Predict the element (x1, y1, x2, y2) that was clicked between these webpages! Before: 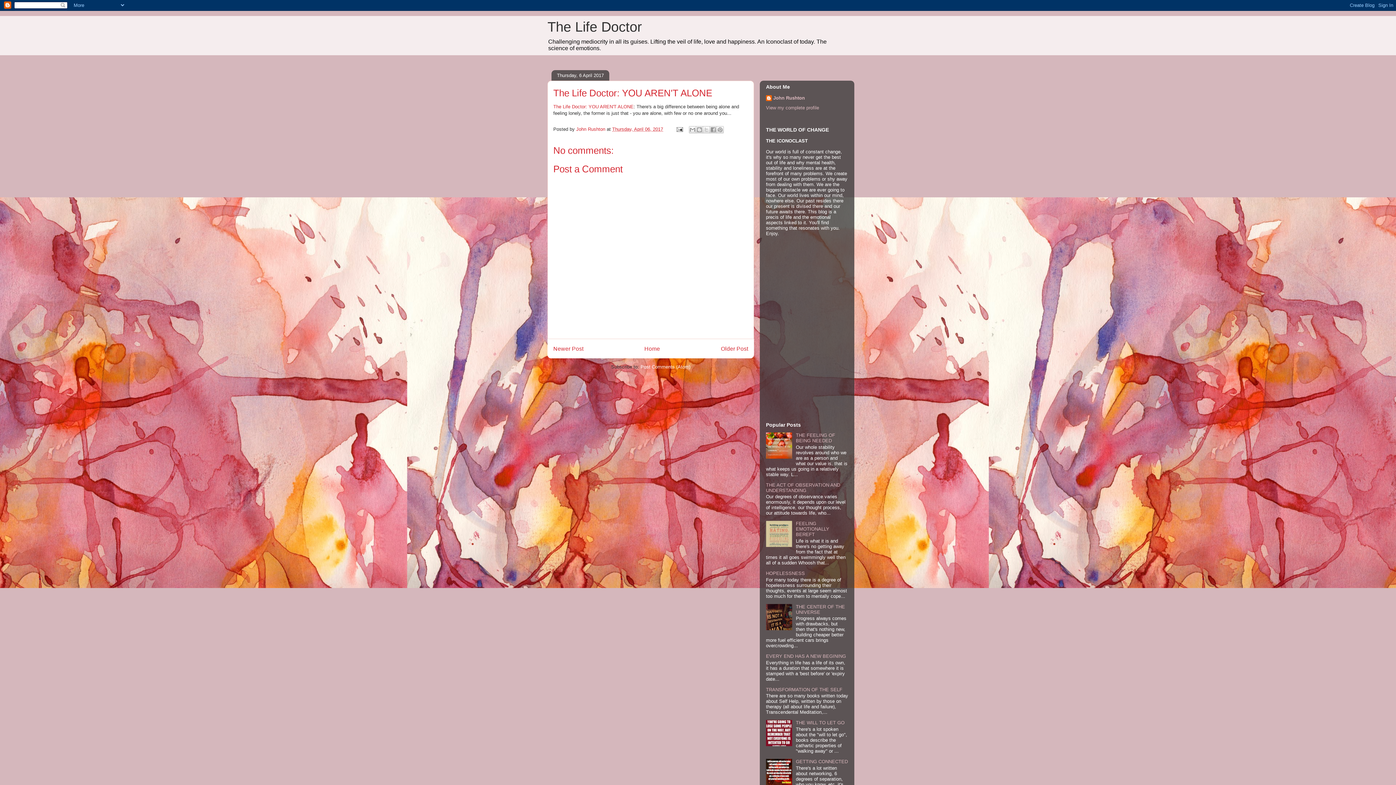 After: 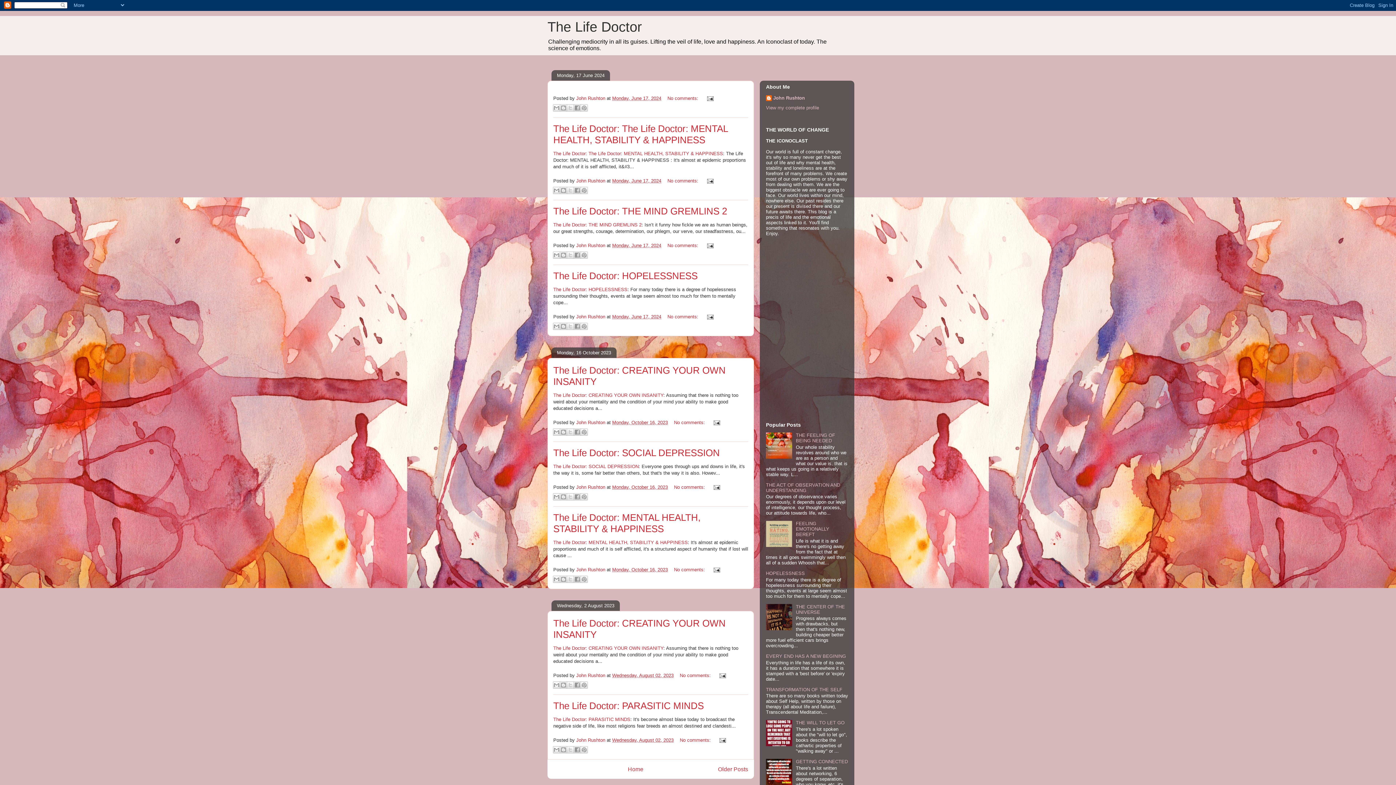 Action: bbox: (644, 345, 660, 351) label: Home